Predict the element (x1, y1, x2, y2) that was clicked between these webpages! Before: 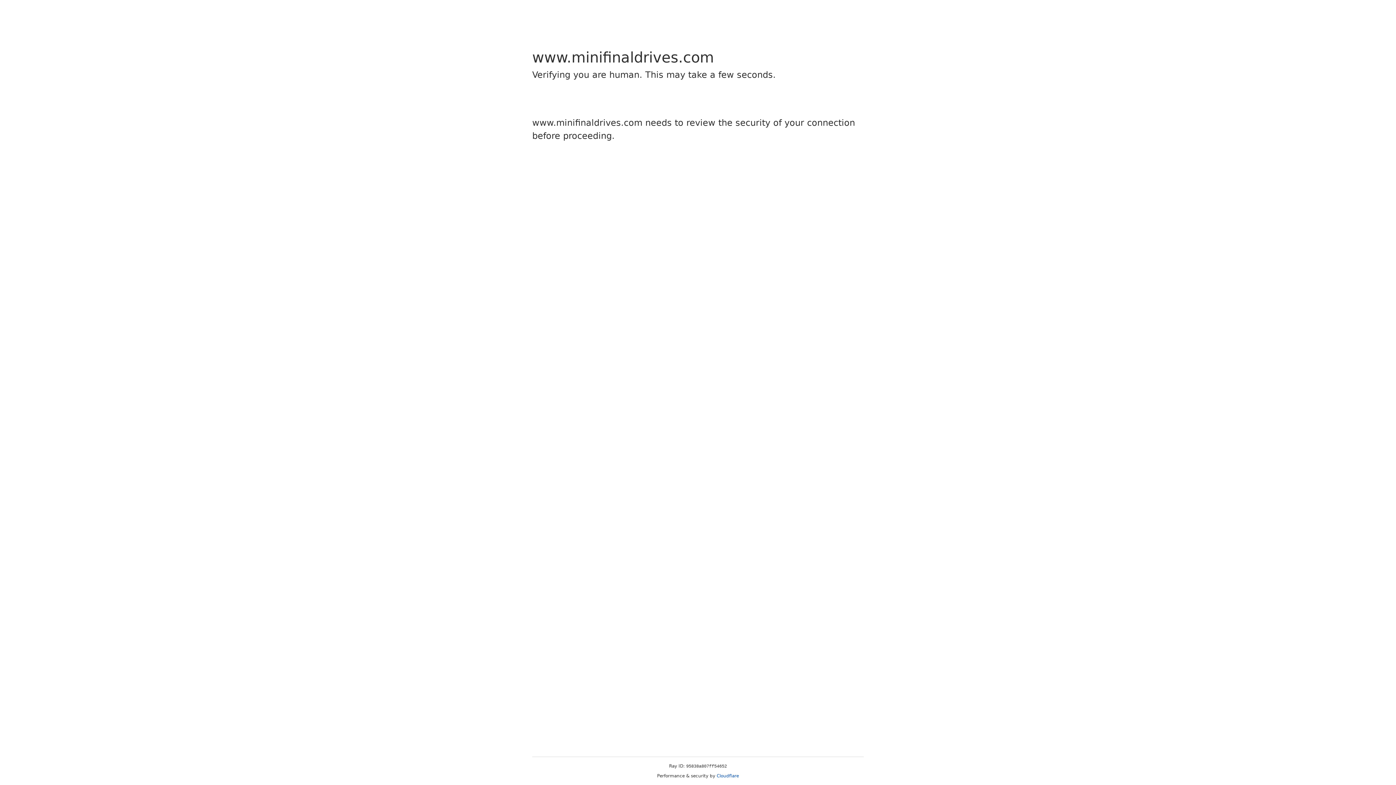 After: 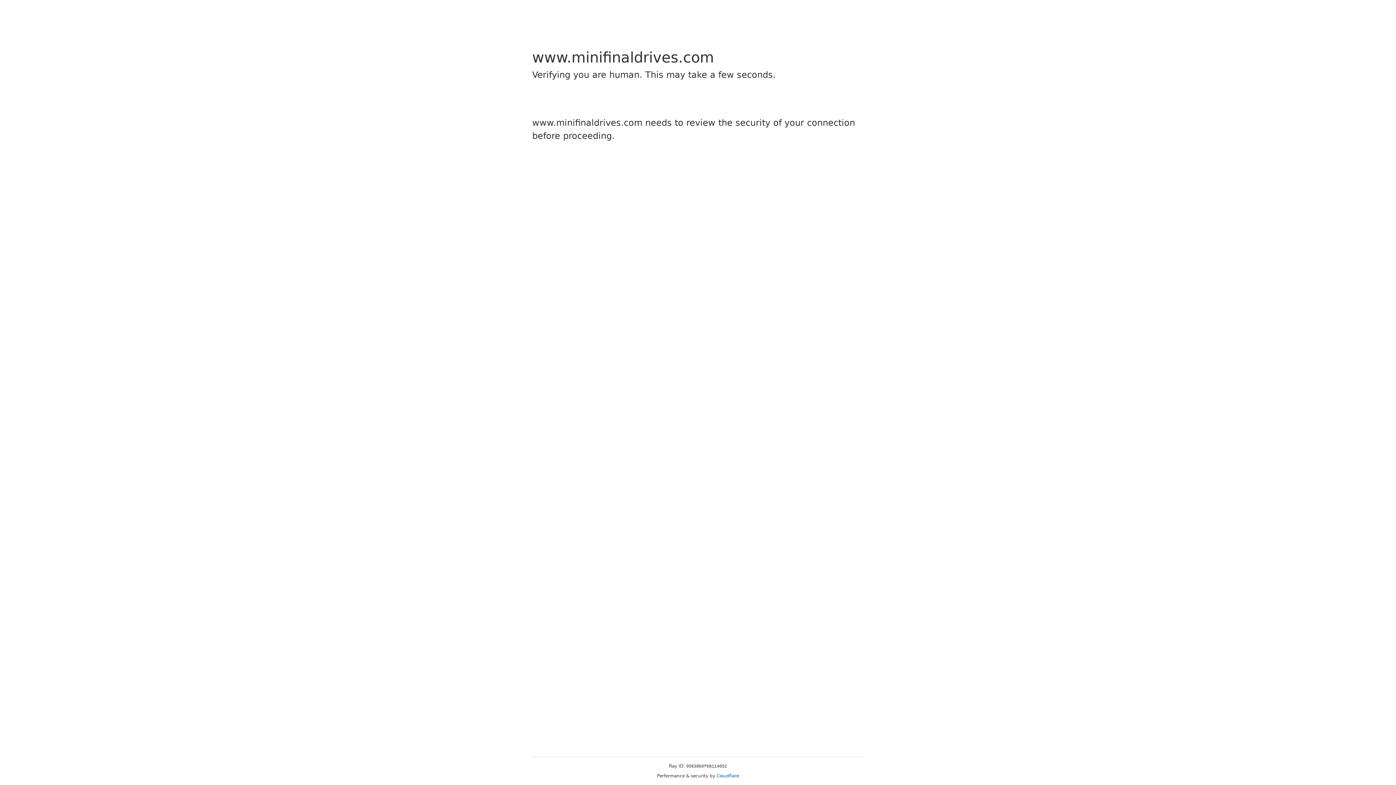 Action: bbox: (716, 773, 739, 778) label: Cloudflare